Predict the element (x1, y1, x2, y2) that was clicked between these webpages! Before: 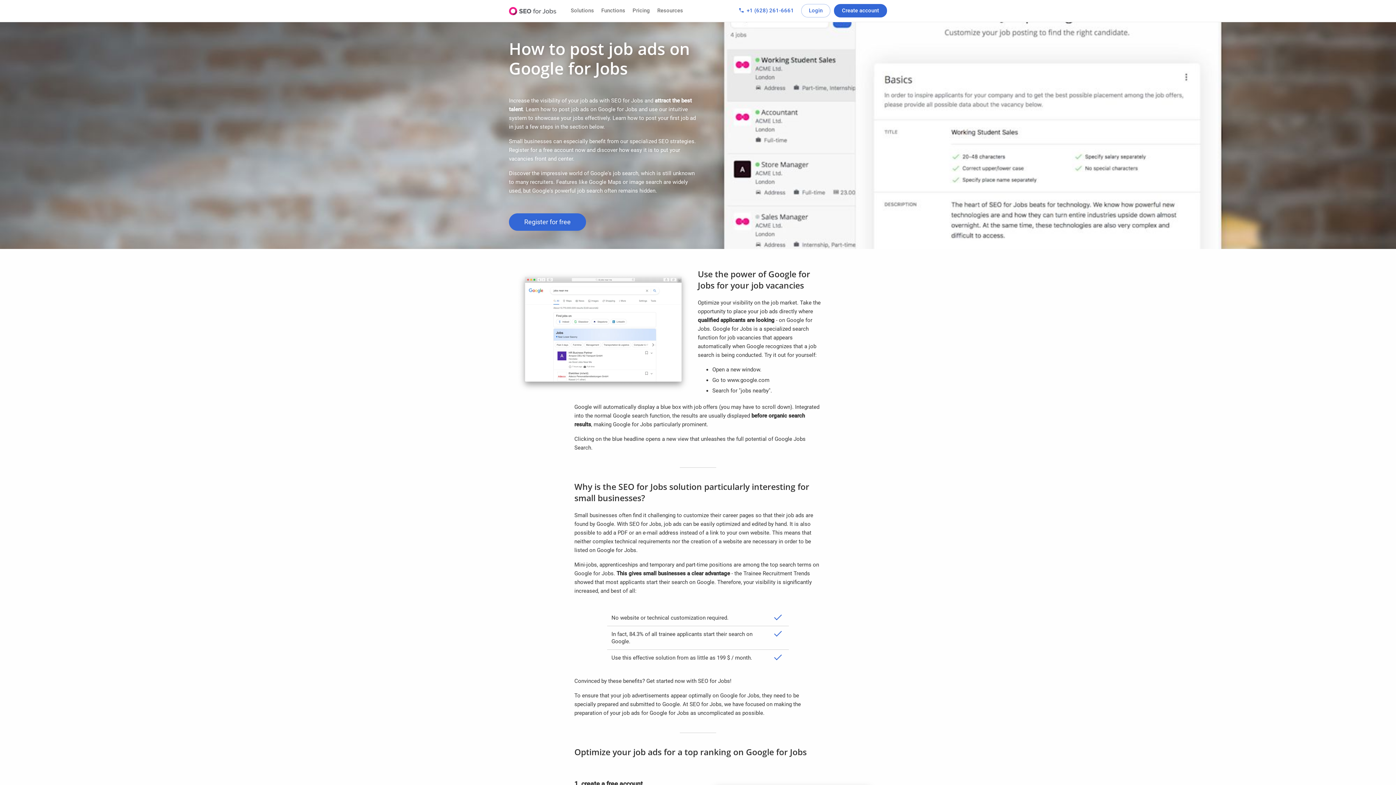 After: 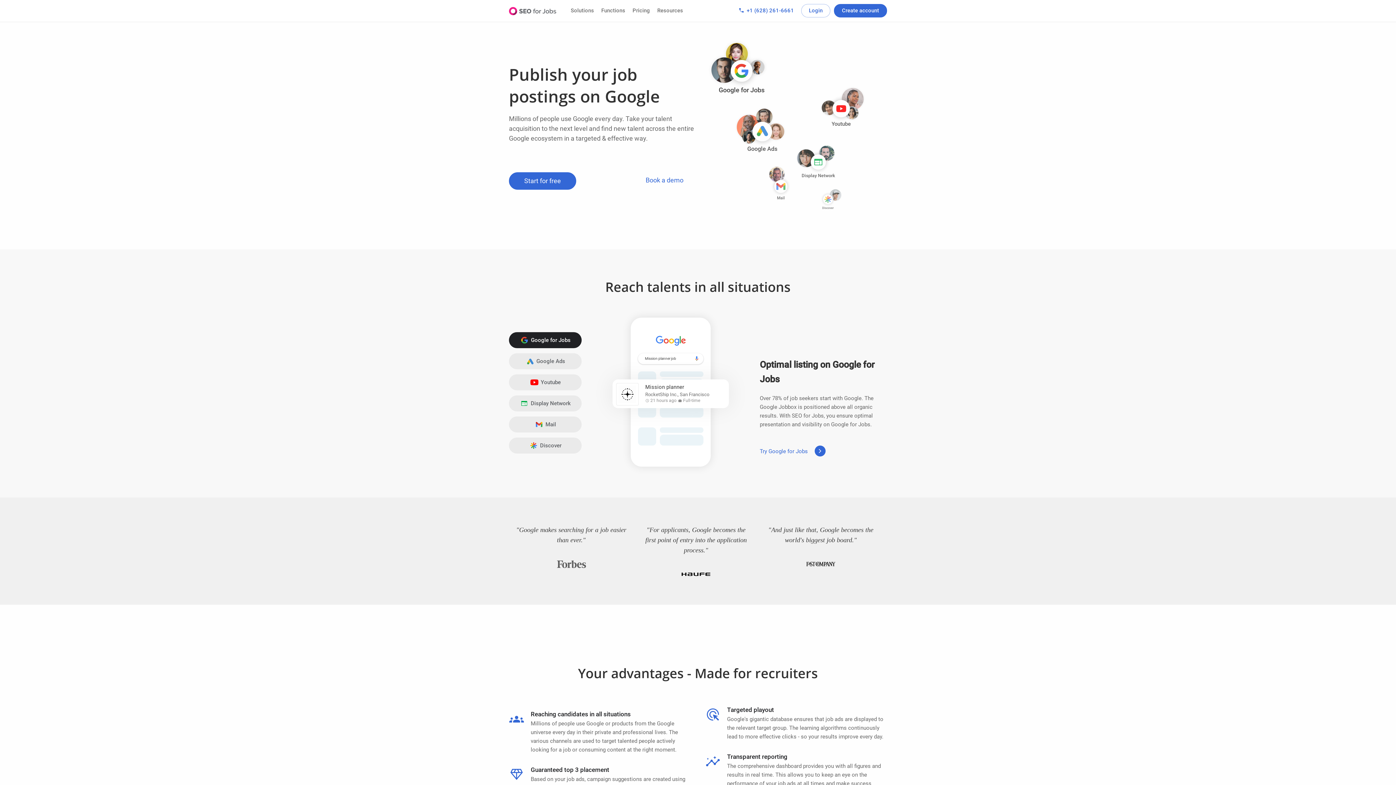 Action: label: SEO for Jobs bbox: (509, 4, 556, 17)